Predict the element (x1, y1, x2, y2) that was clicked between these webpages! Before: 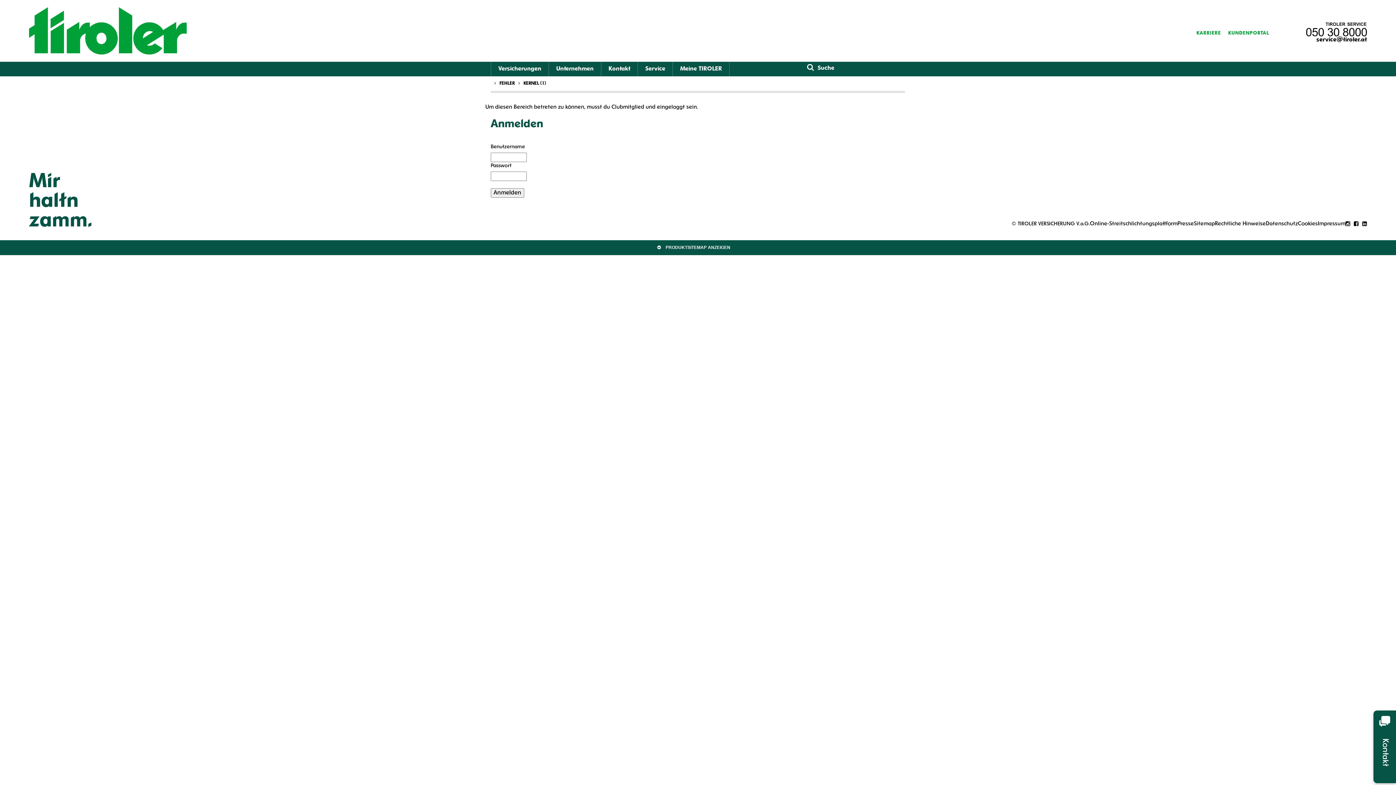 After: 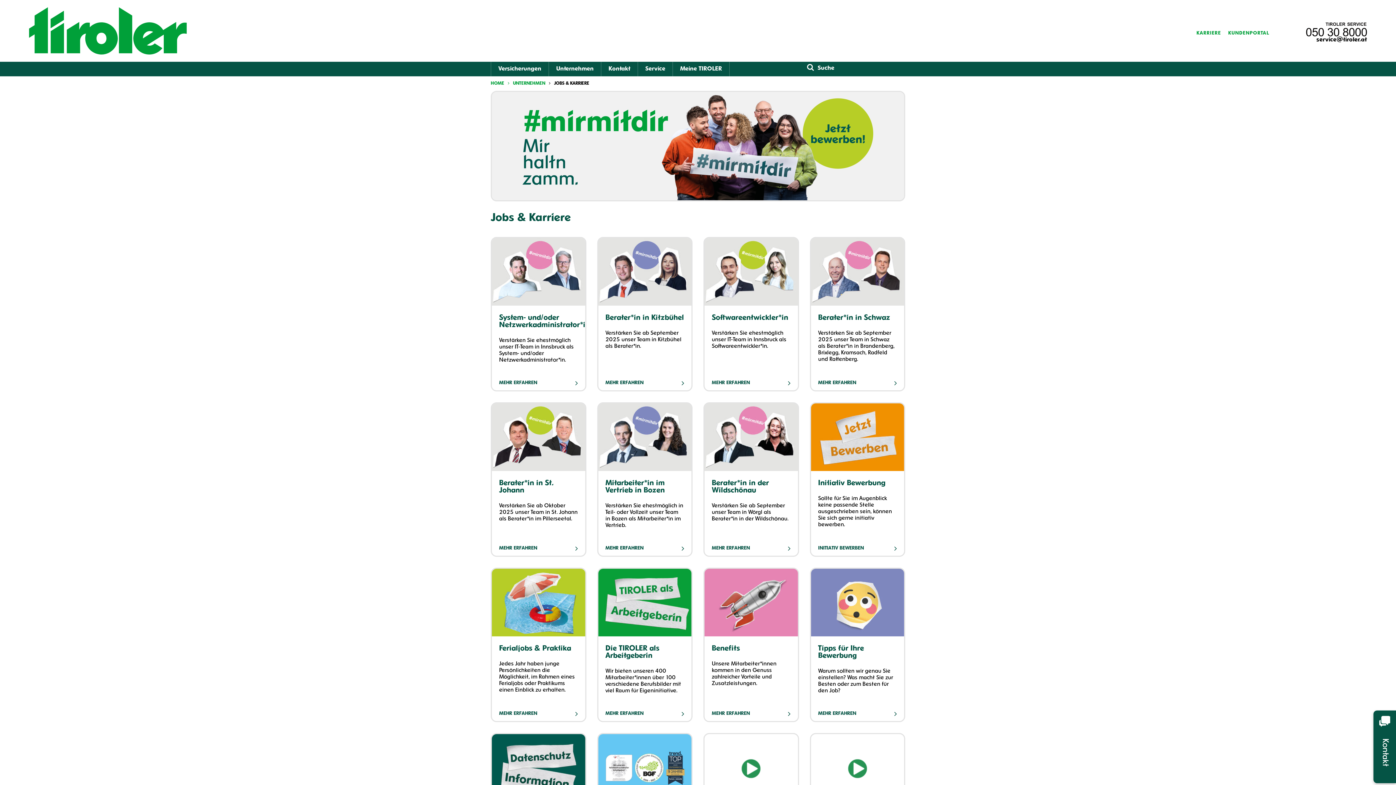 Action: bbox: (1196, 30, 1221, 35) label: KARRIERE